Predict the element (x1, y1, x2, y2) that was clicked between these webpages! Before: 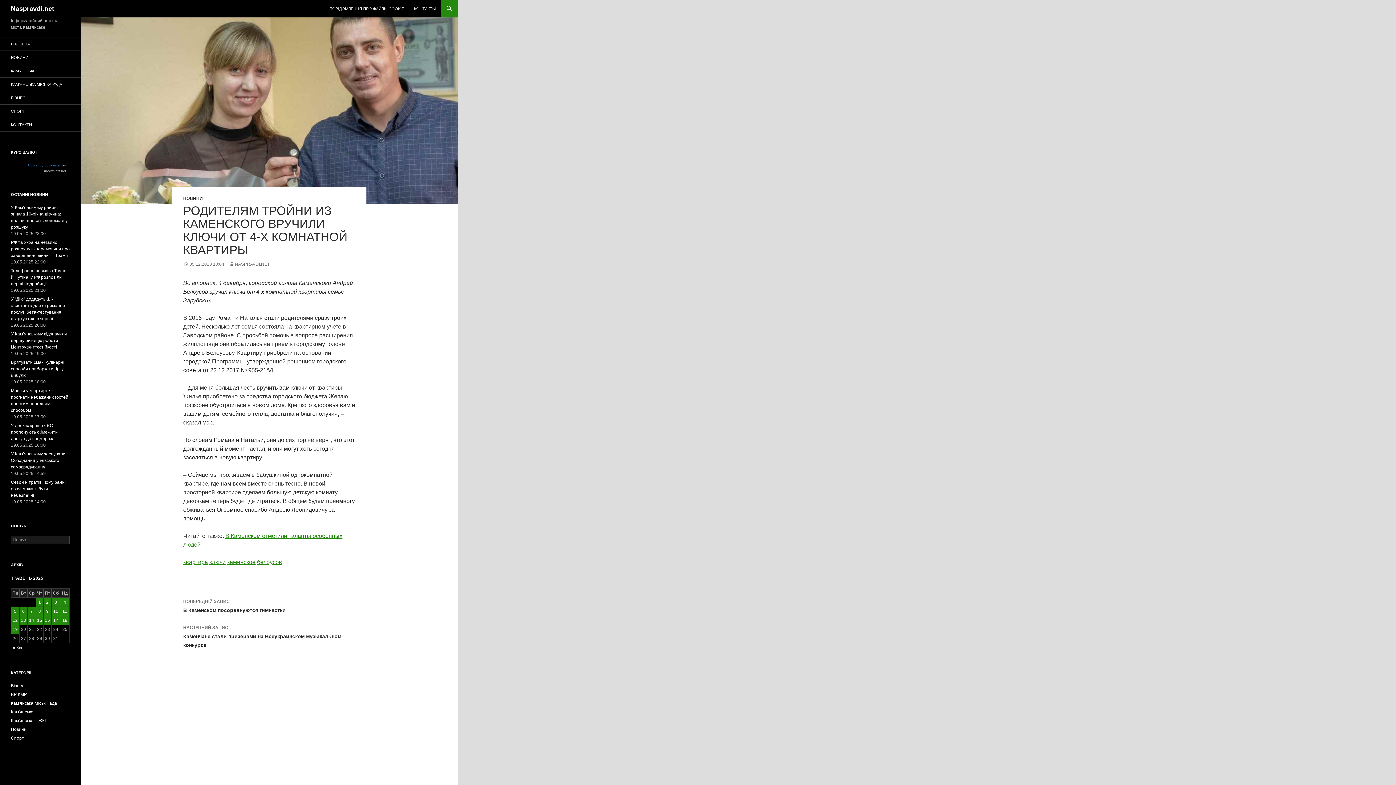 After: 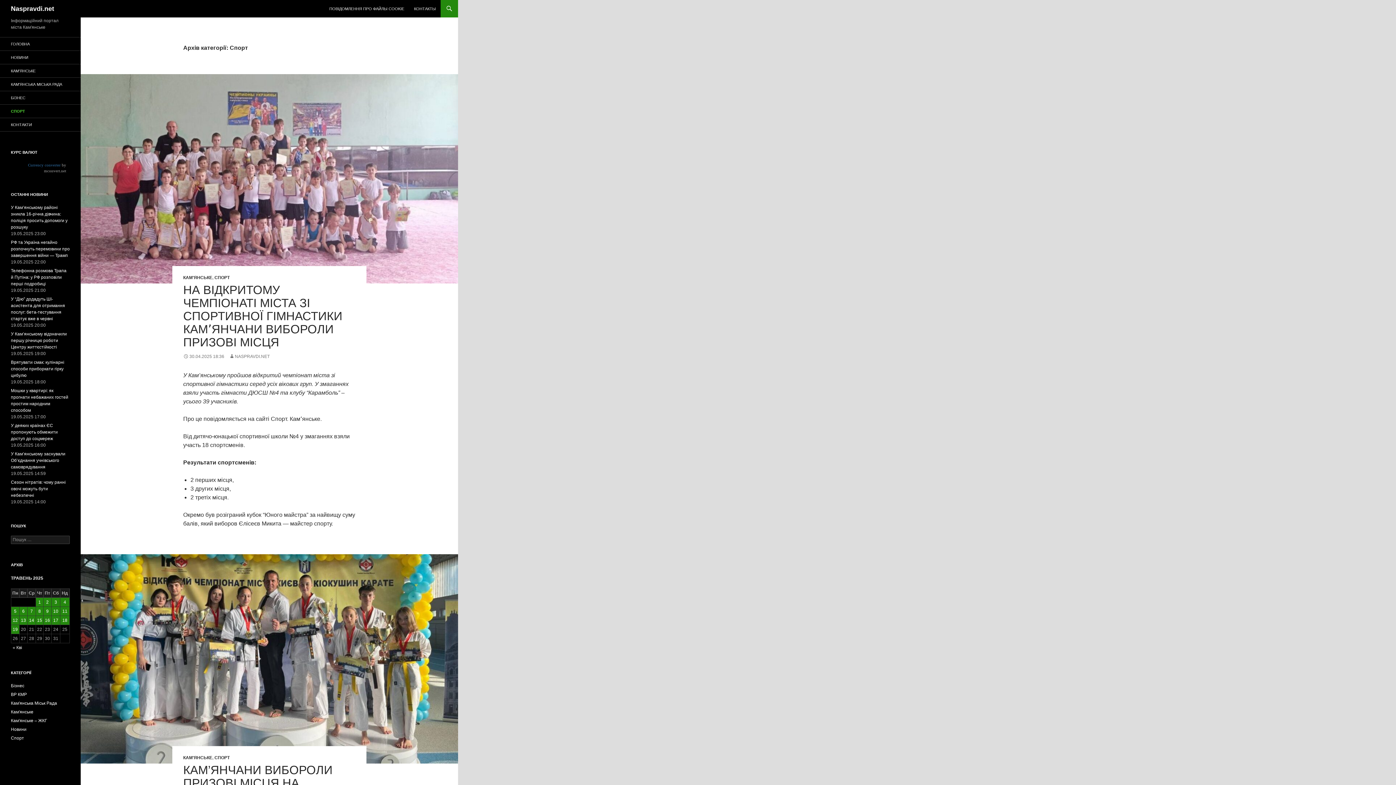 Action: label: Спорт bbox: (10, 736, 24, 741)